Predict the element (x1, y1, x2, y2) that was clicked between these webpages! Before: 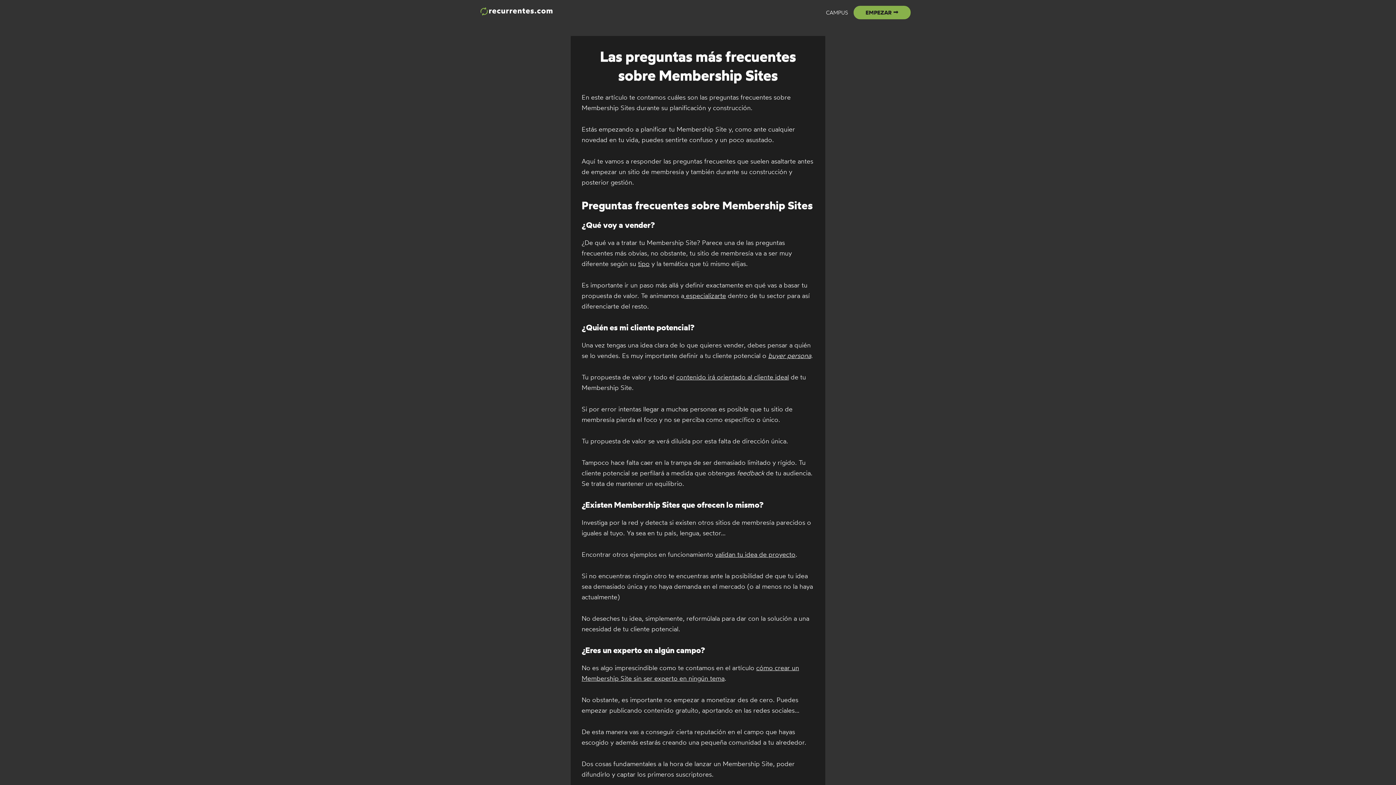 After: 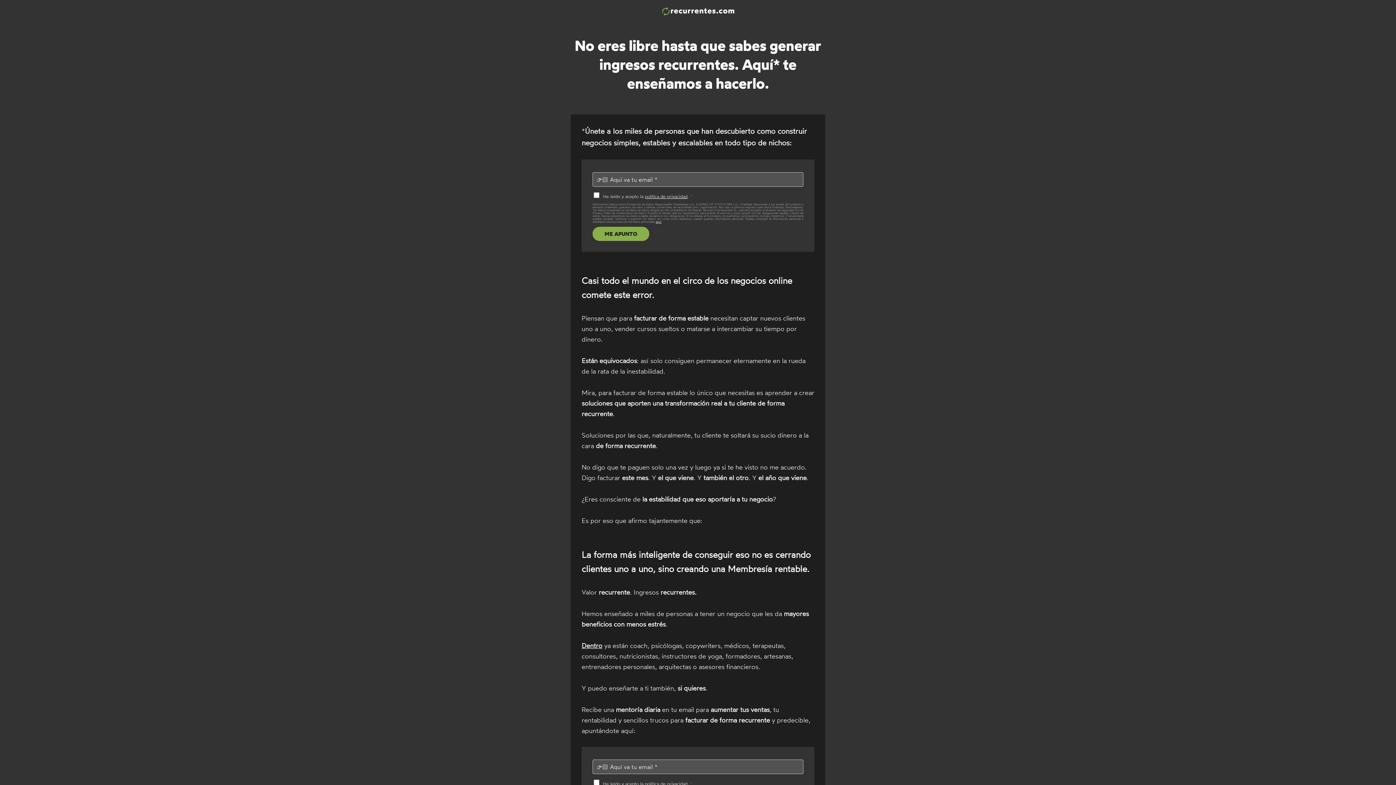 Action: bbox: (480, 7, 552, 17)